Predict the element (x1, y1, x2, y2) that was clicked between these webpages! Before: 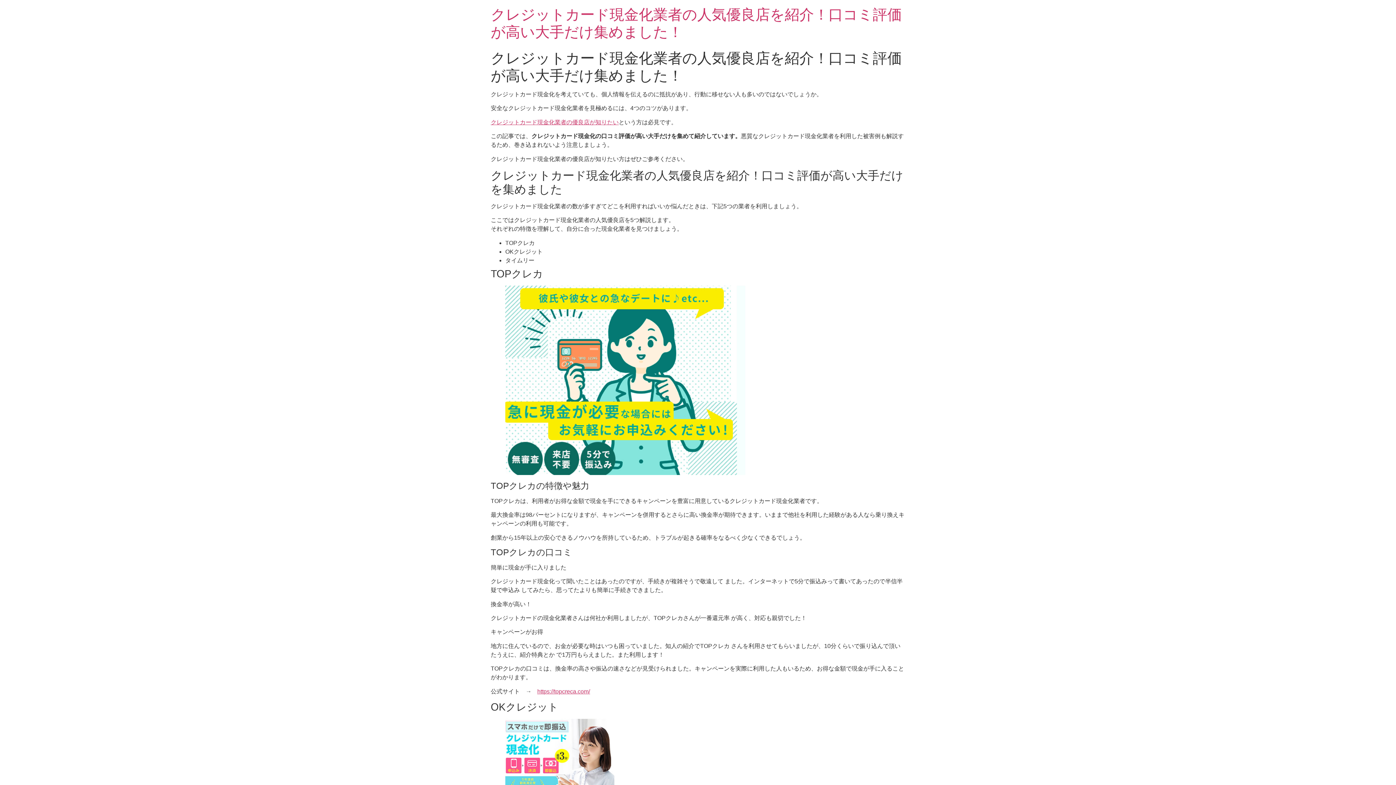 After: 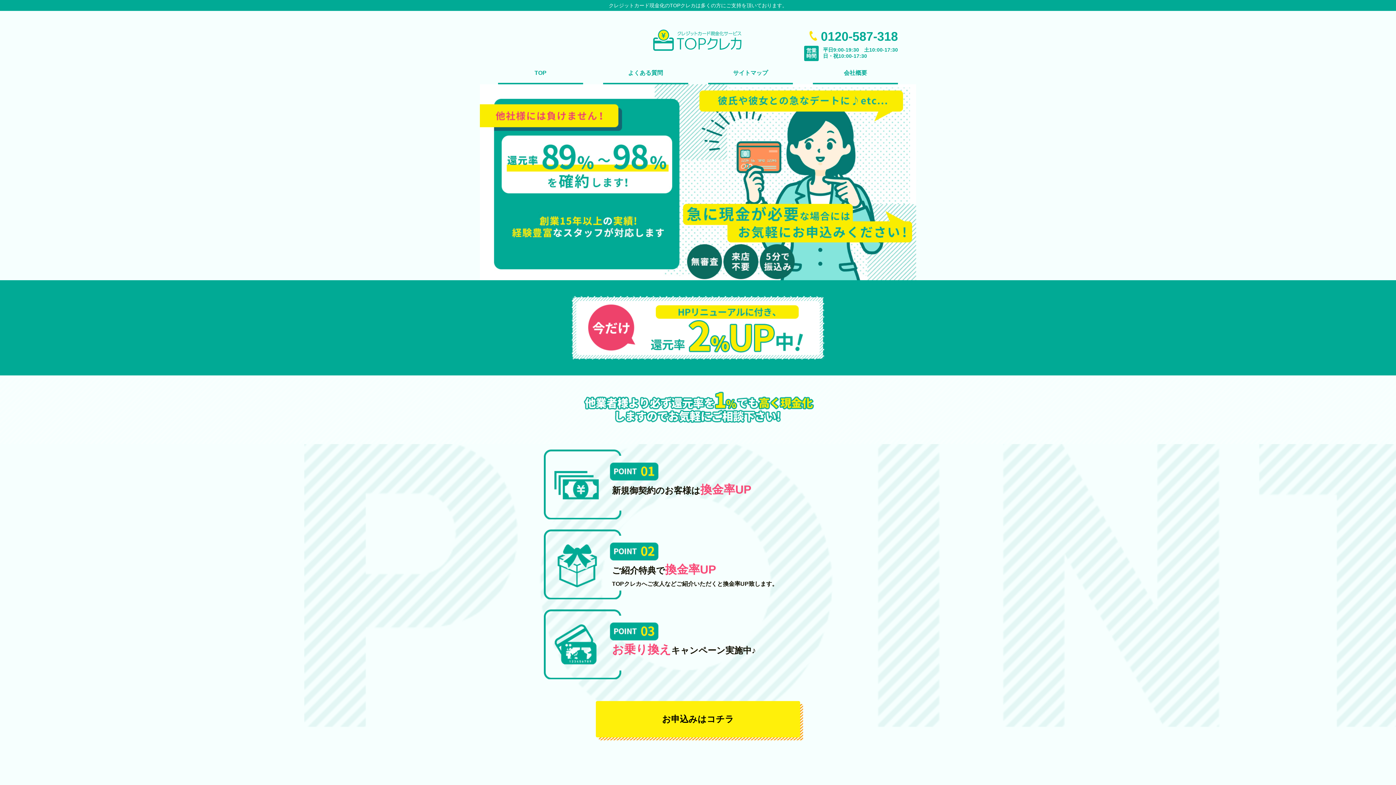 Action: label: https://topcreca.com/ bbox: (537, 688, 590, 694)